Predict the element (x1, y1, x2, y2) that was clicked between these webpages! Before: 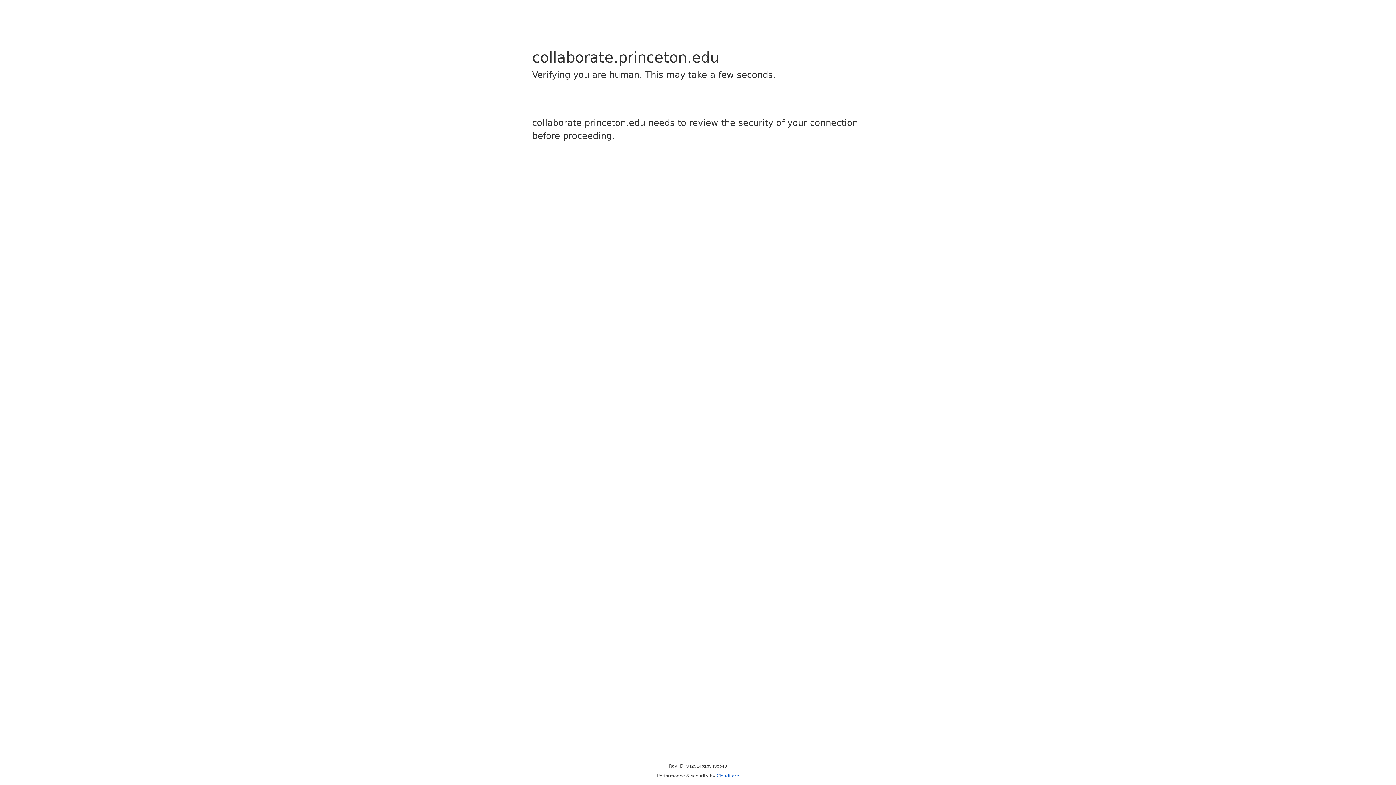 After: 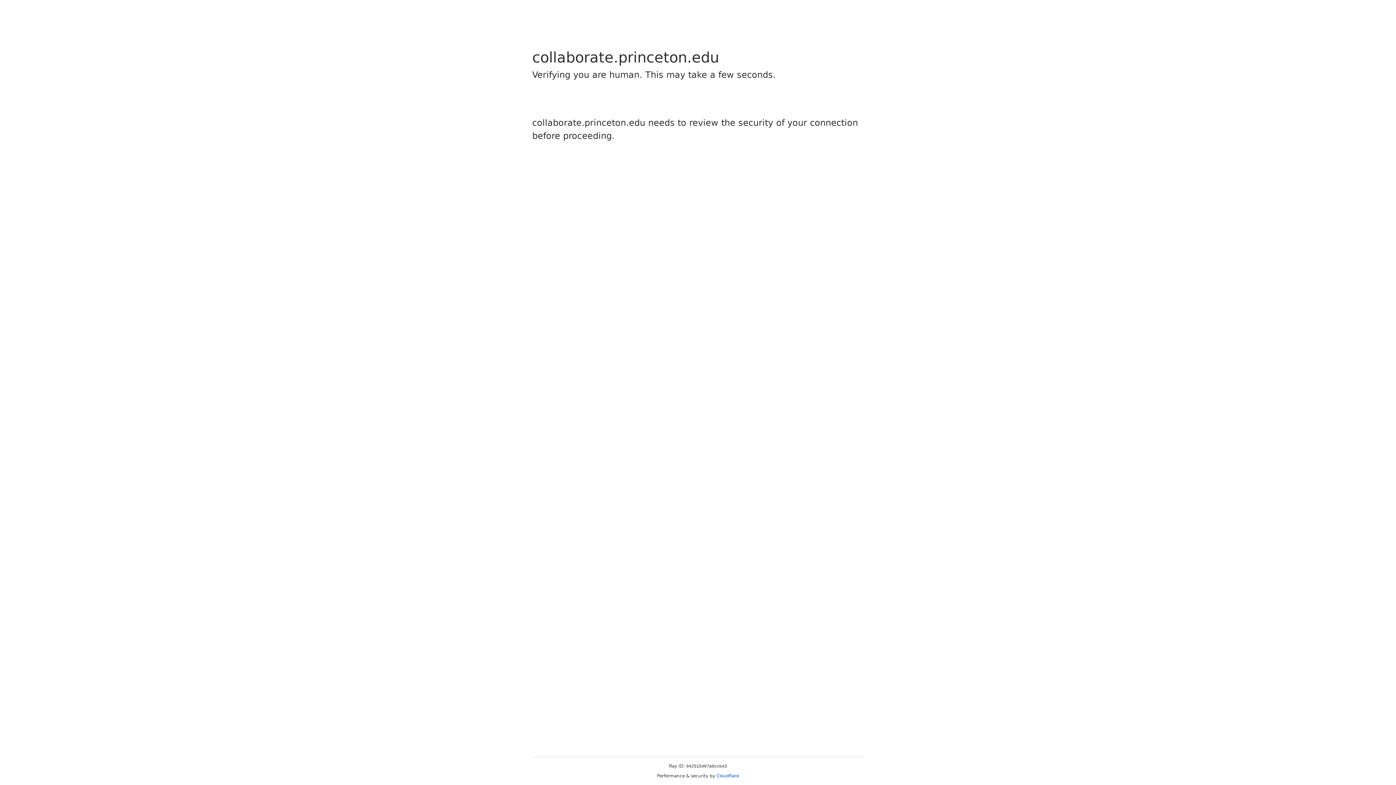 Action: label: Cloudflare bbox: (716, 773, 739, 778)